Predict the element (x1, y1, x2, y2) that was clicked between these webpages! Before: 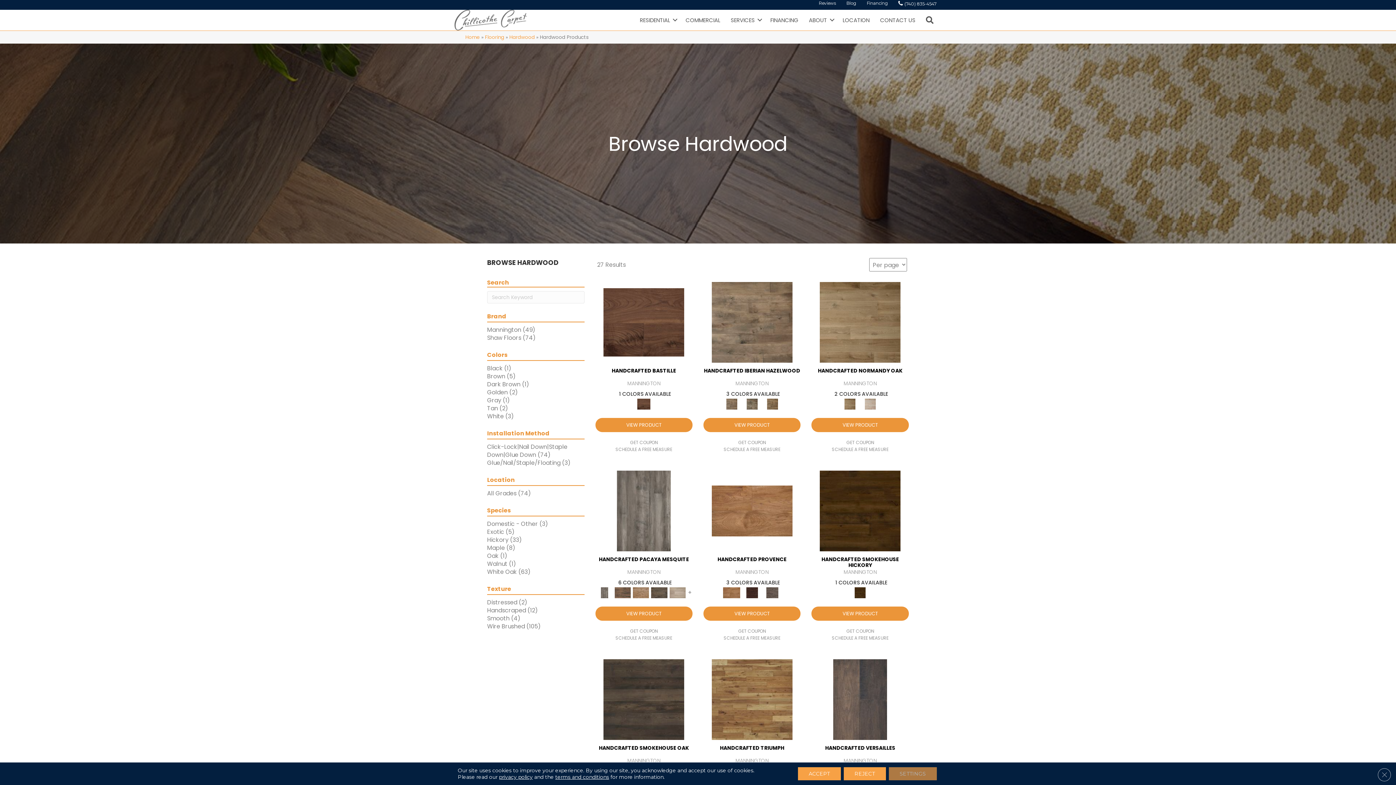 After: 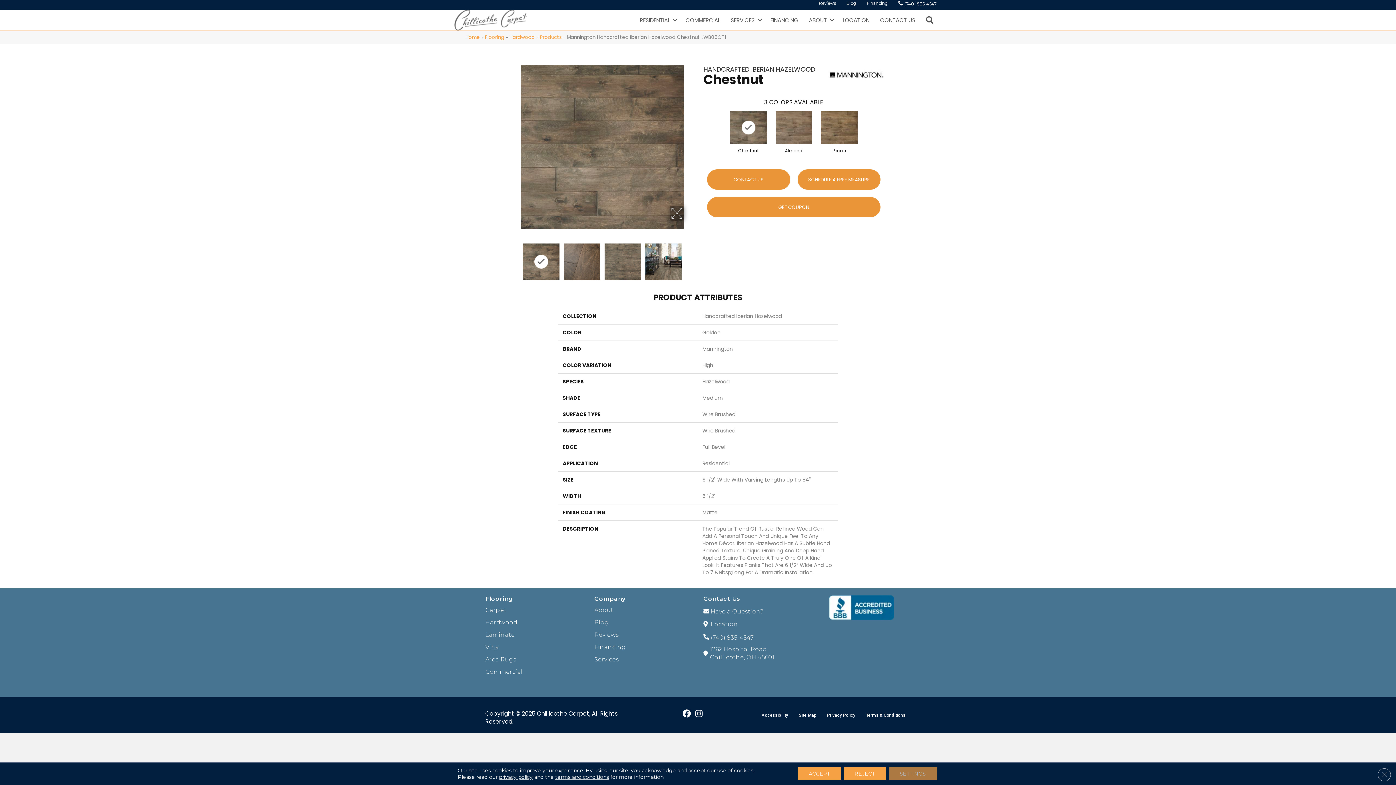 Action: bbox: (743, 400, 761, 407)